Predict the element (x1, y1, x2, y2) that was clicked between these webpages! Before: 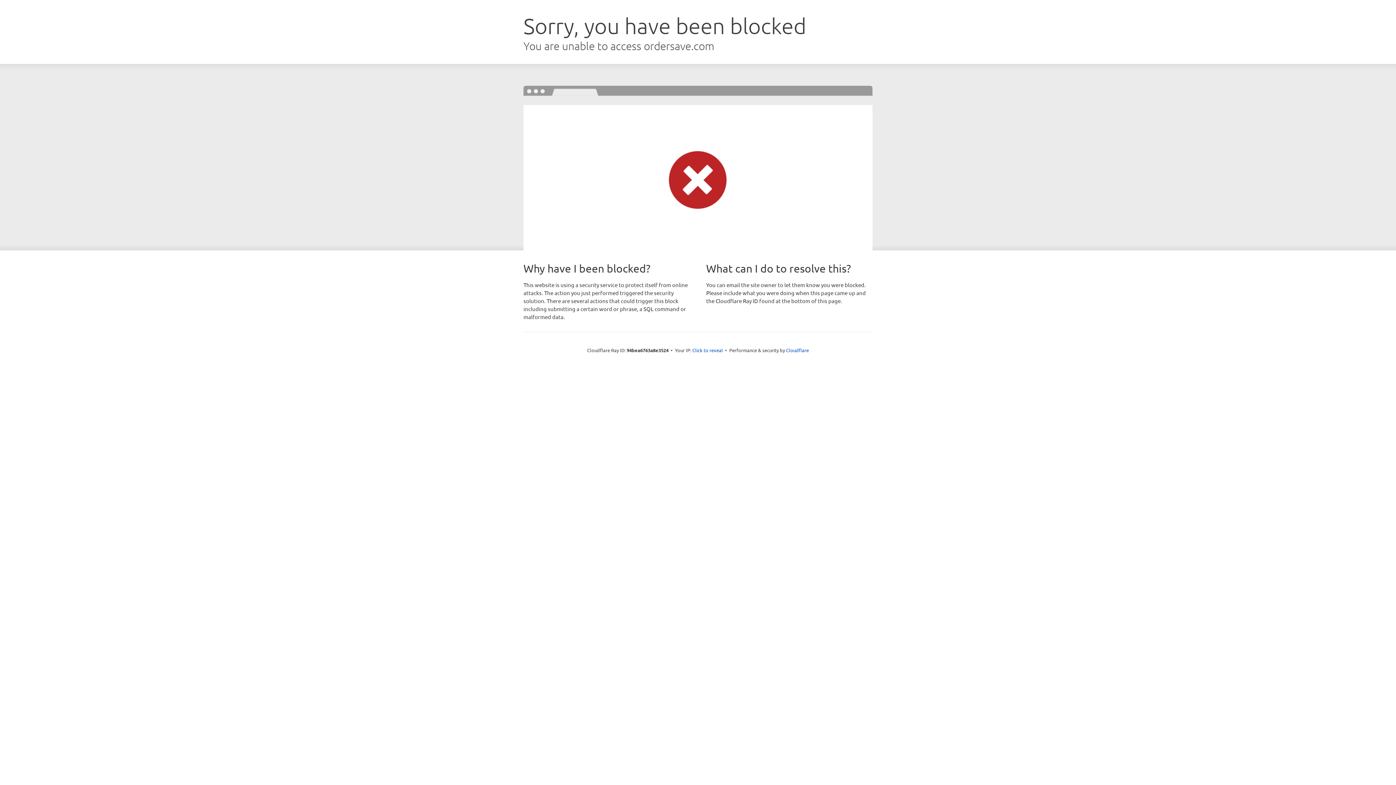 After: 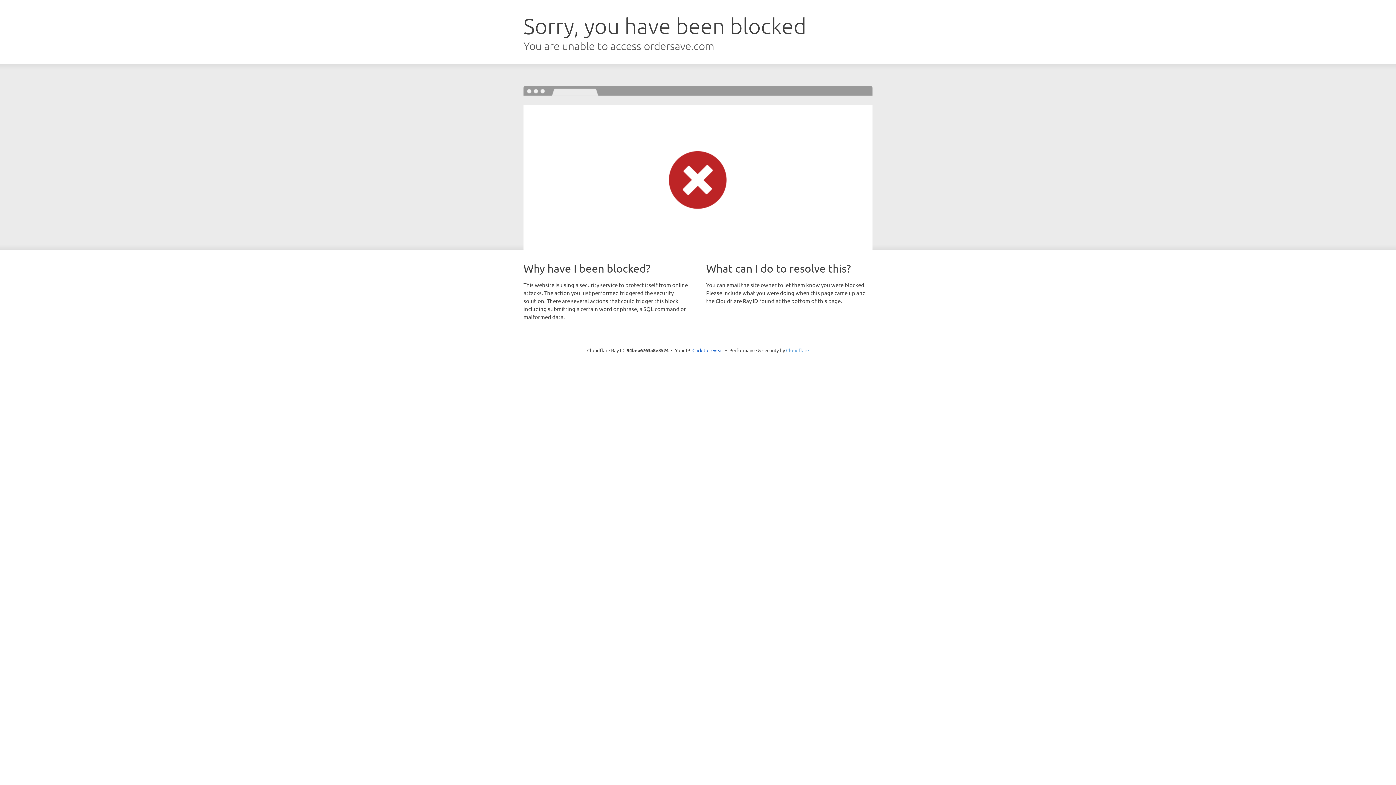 Action: label: Cloudflare bbox: (786, 347, 809, 353)